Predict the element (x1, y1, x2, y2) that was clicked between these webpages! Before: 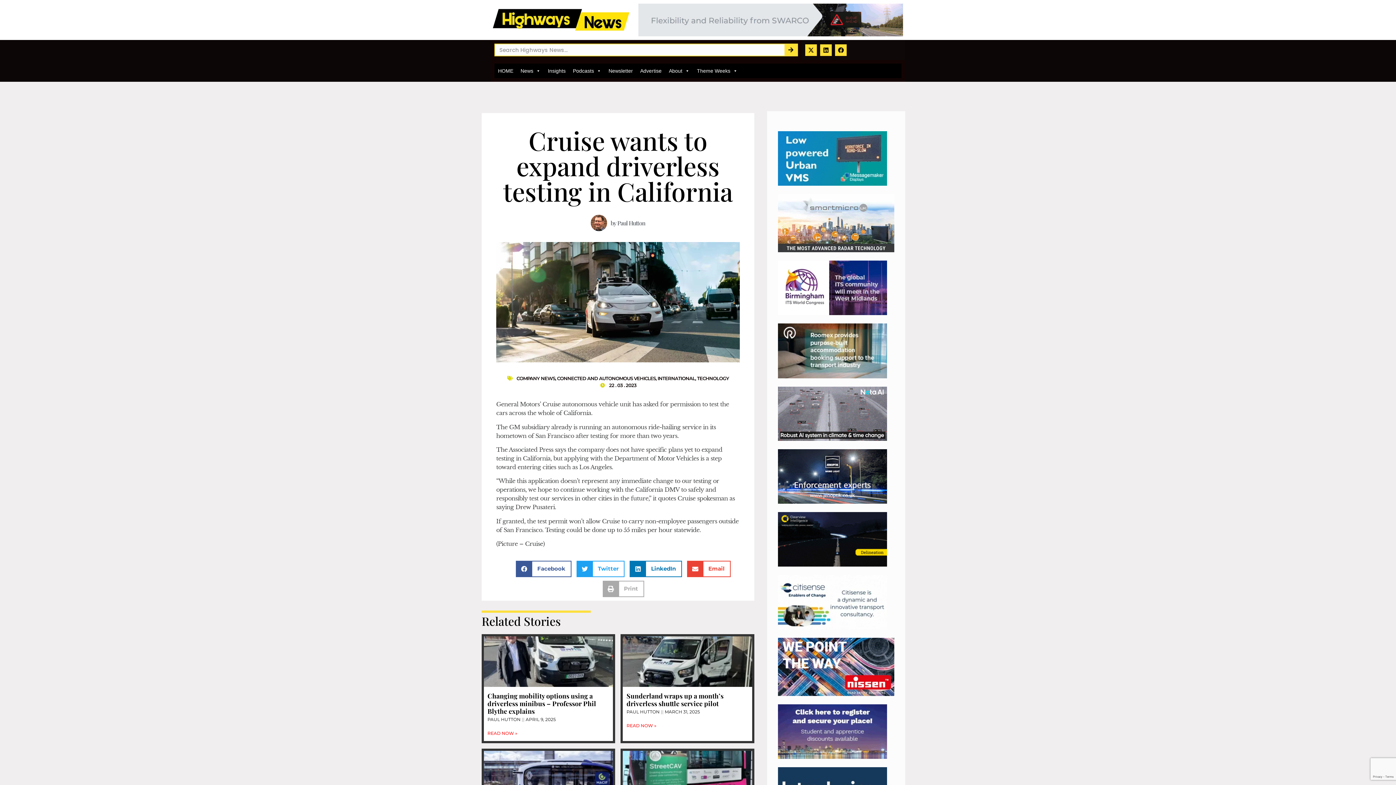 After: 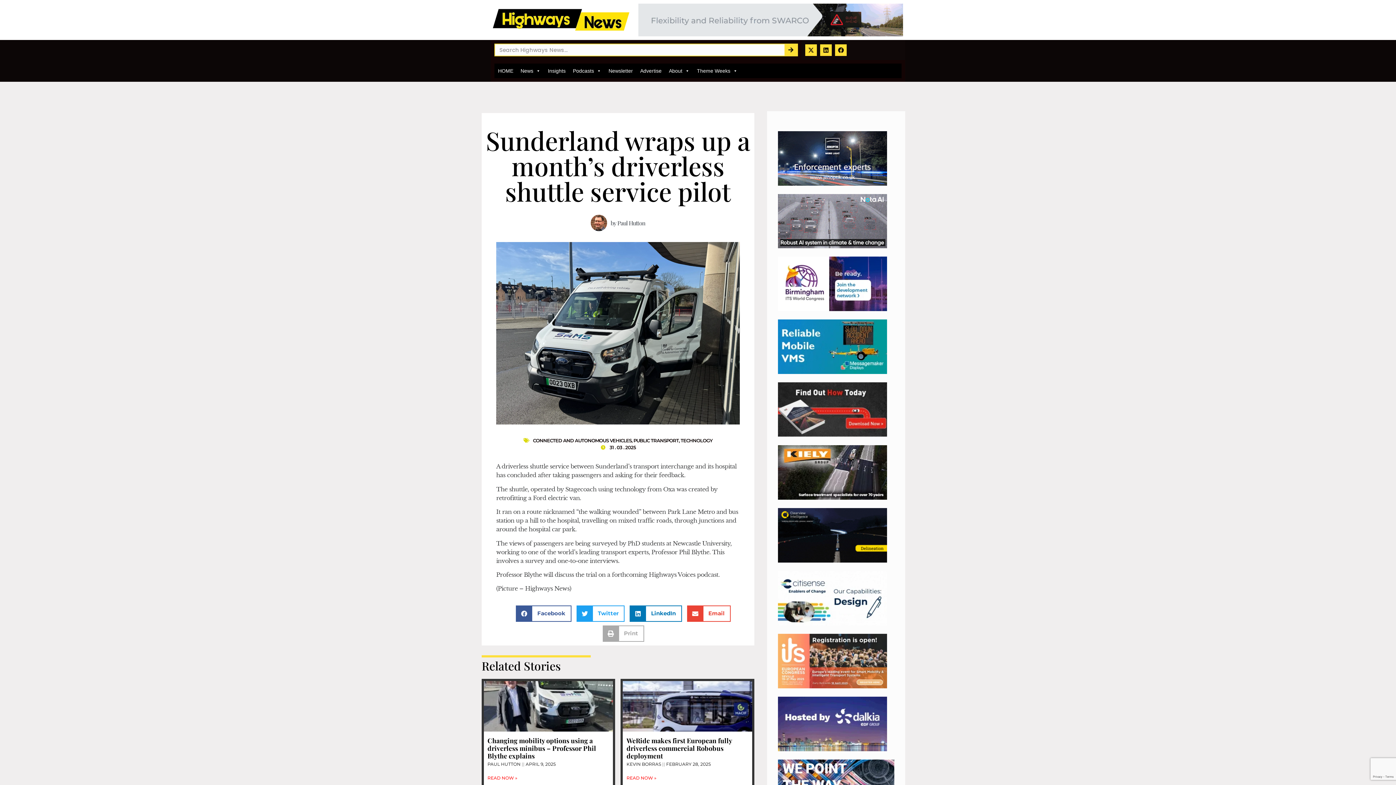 Action: bbox: (623, 636, 752, 687)